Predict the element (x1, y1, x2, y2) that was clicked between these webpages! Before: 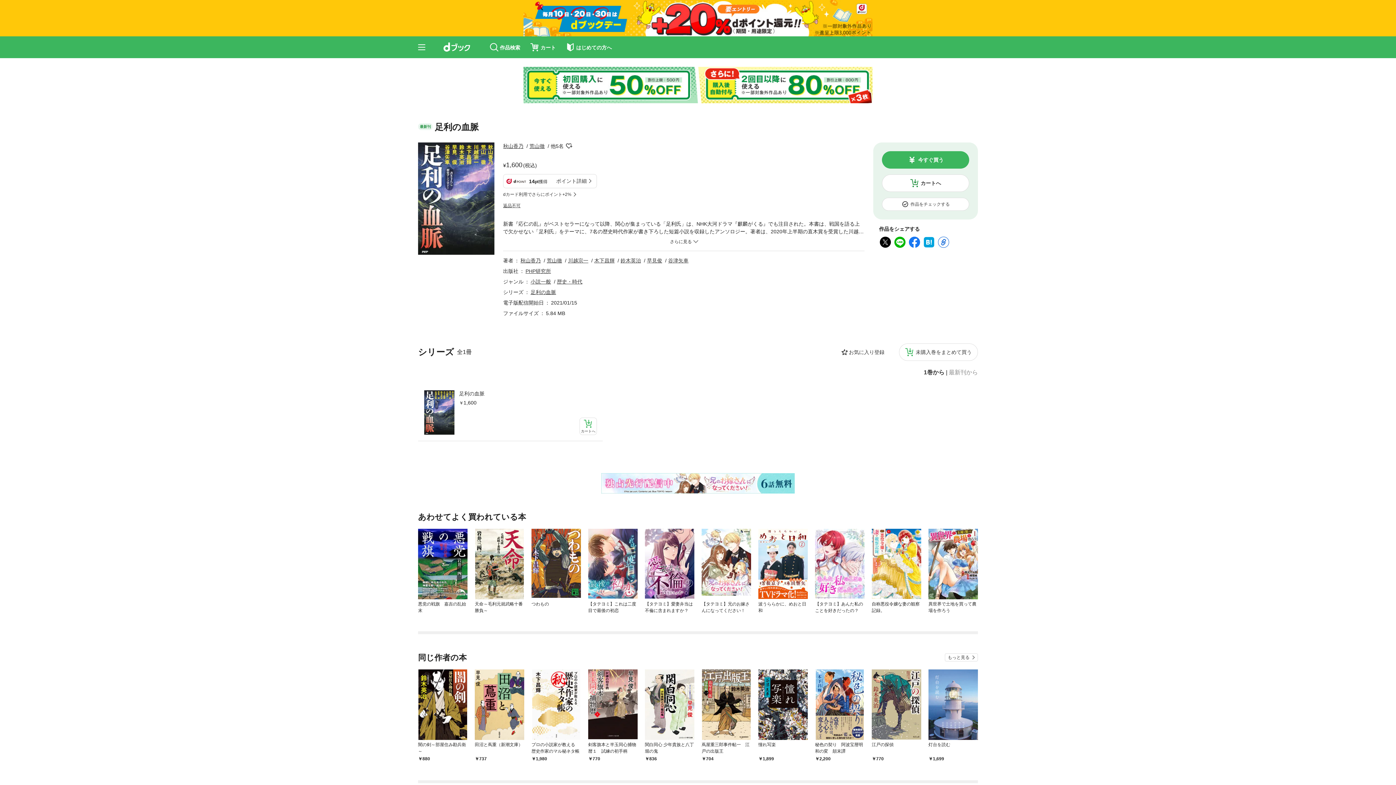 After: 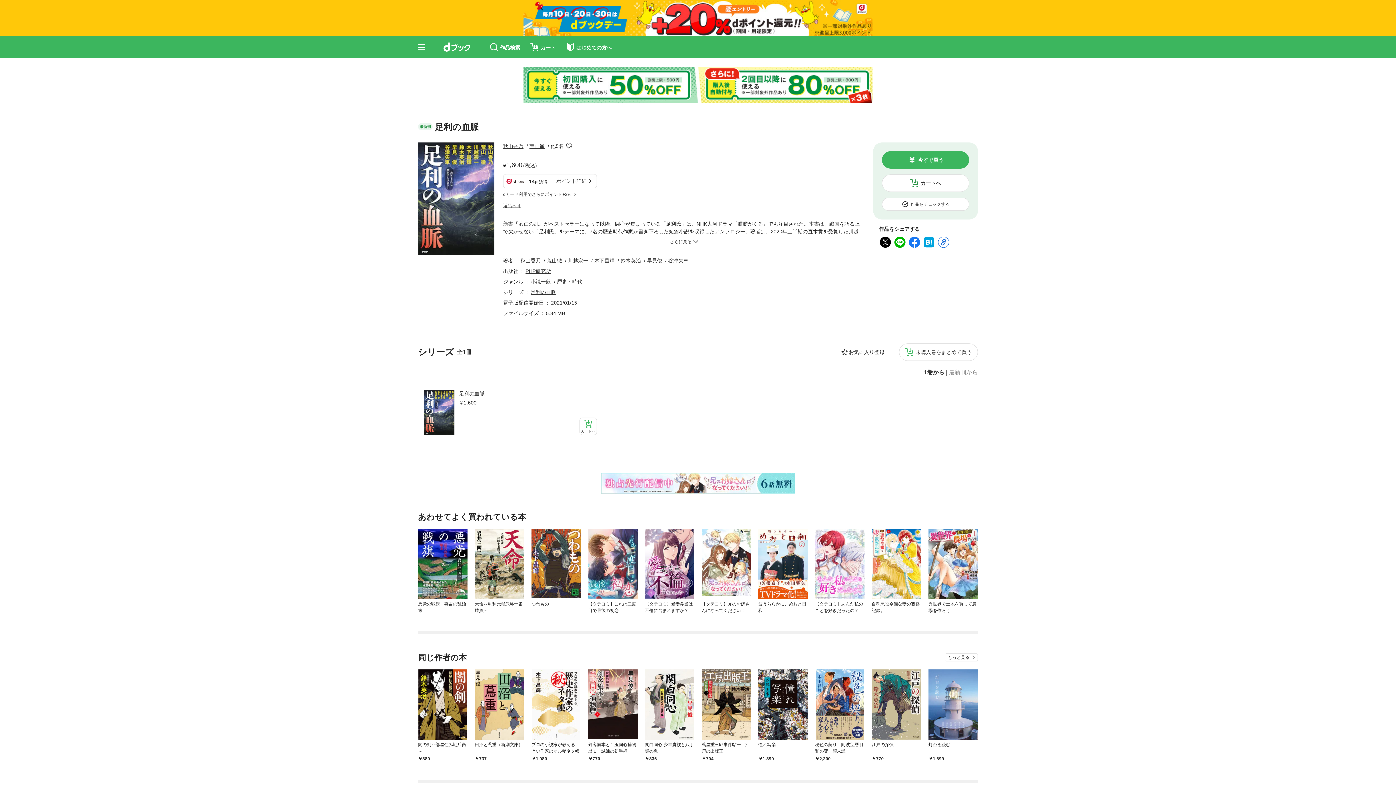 Action: bbox: (424, 410, 454, 414)